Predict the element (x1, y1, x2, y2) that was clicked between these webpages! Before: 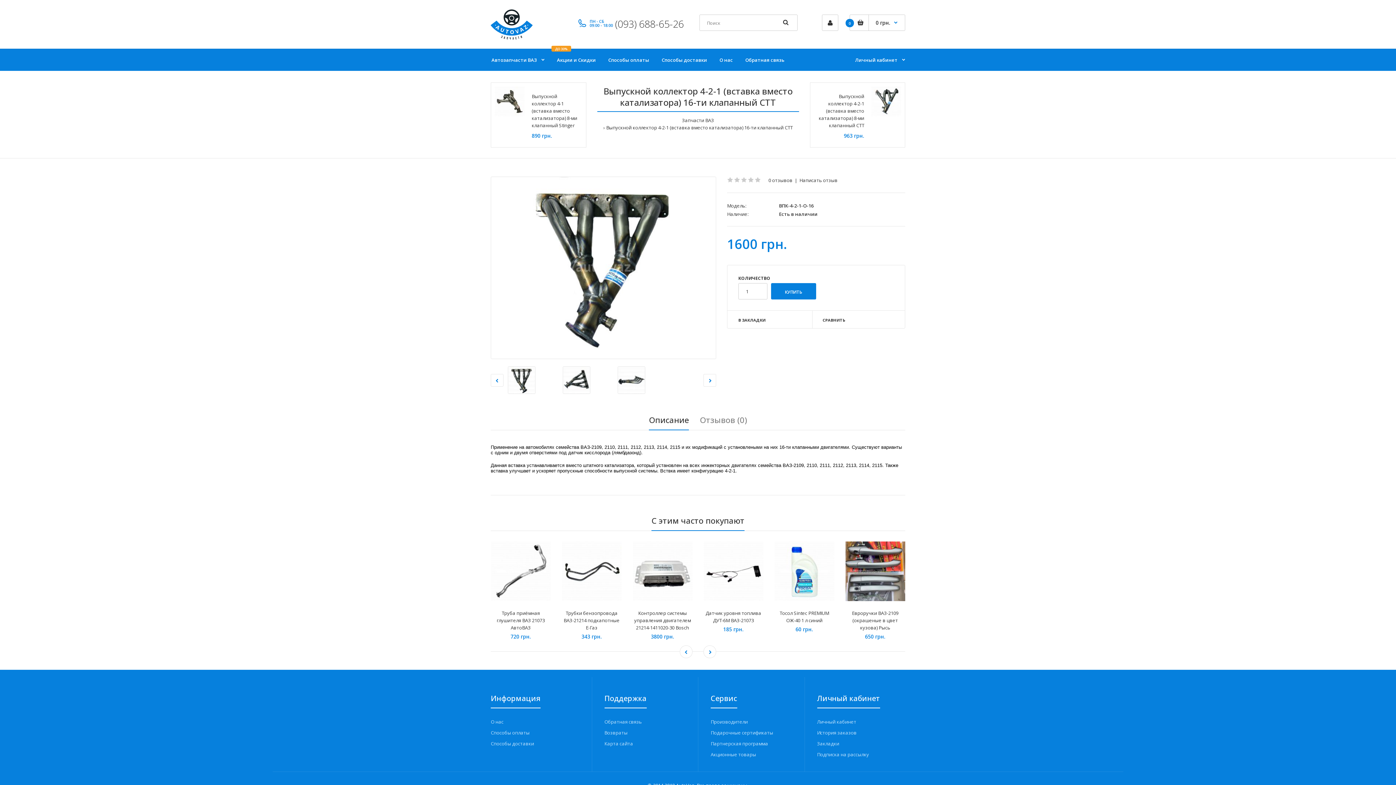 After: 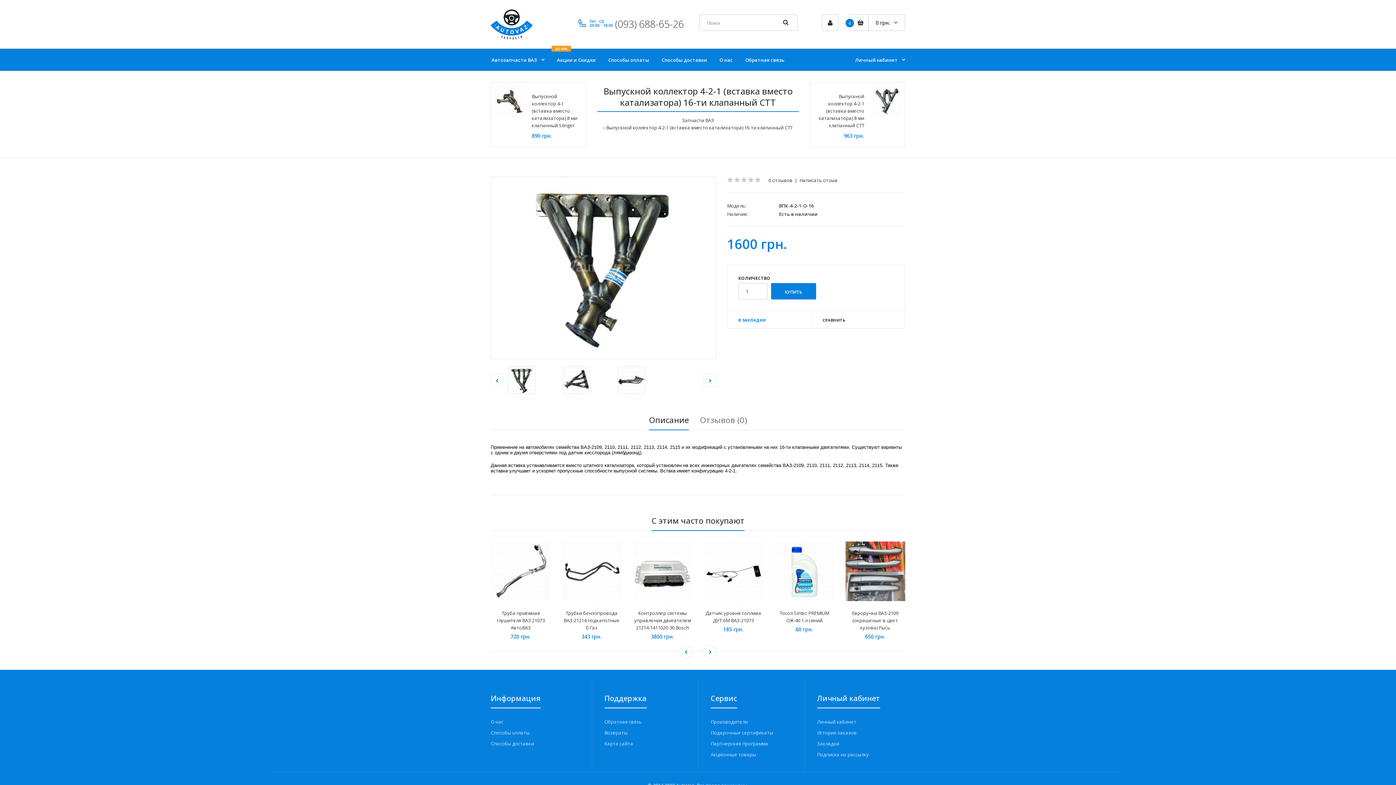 Action: label: В ЗАКЛАДКИ bbox: (738, 310, 812, 328)